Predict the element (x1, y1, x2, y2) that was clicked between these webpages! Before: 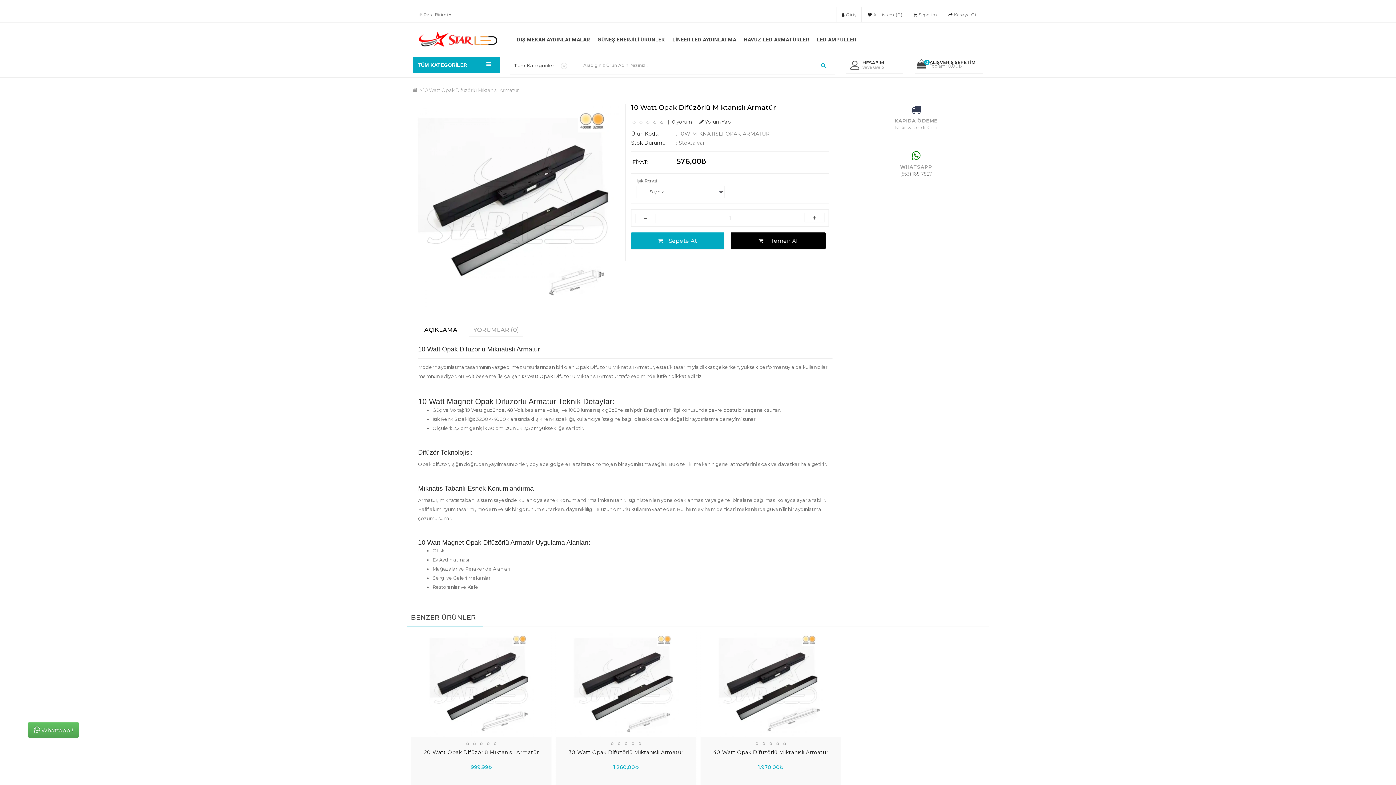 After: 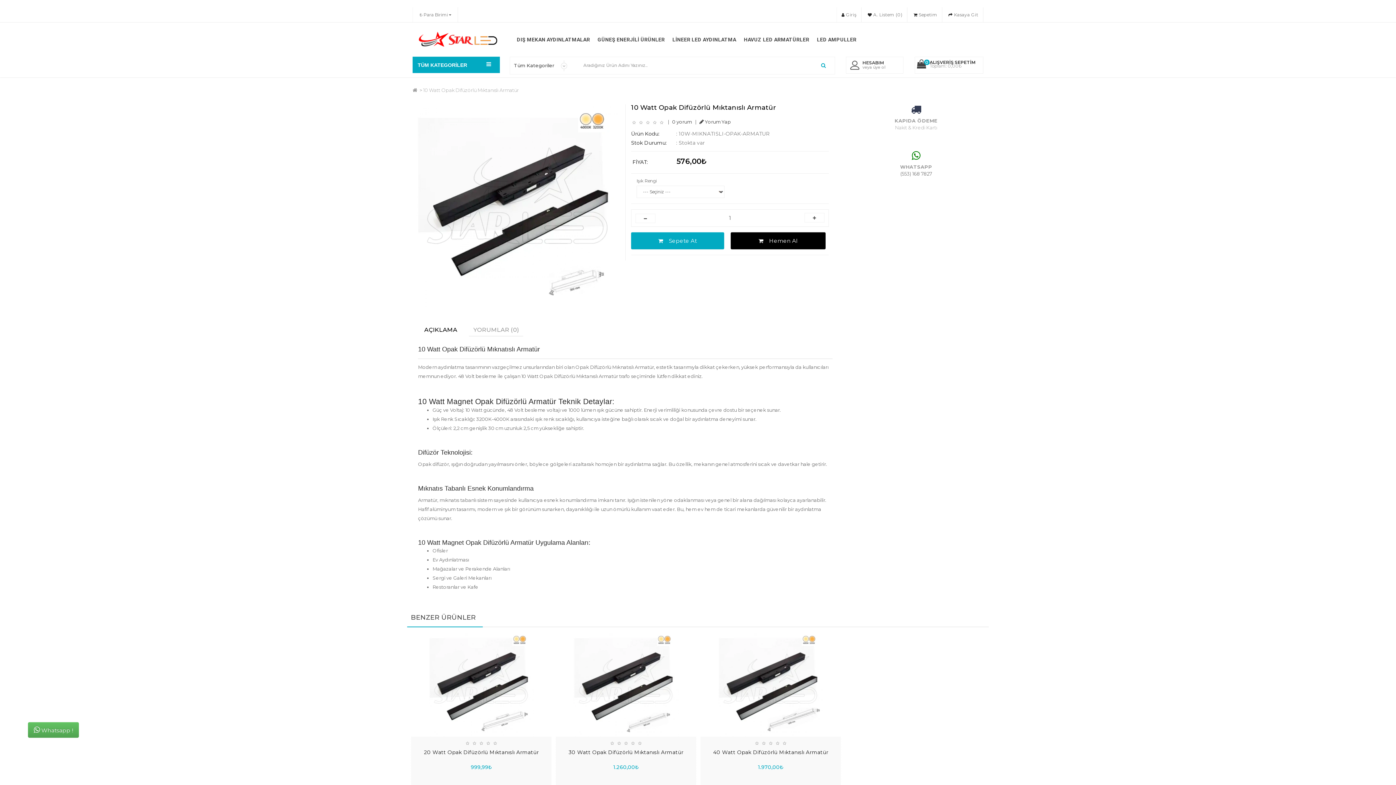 Action: label: 10 Watt Opak Difüzörlü Mıktanıslı Armatür bbox: (423, 87, 518, 93)